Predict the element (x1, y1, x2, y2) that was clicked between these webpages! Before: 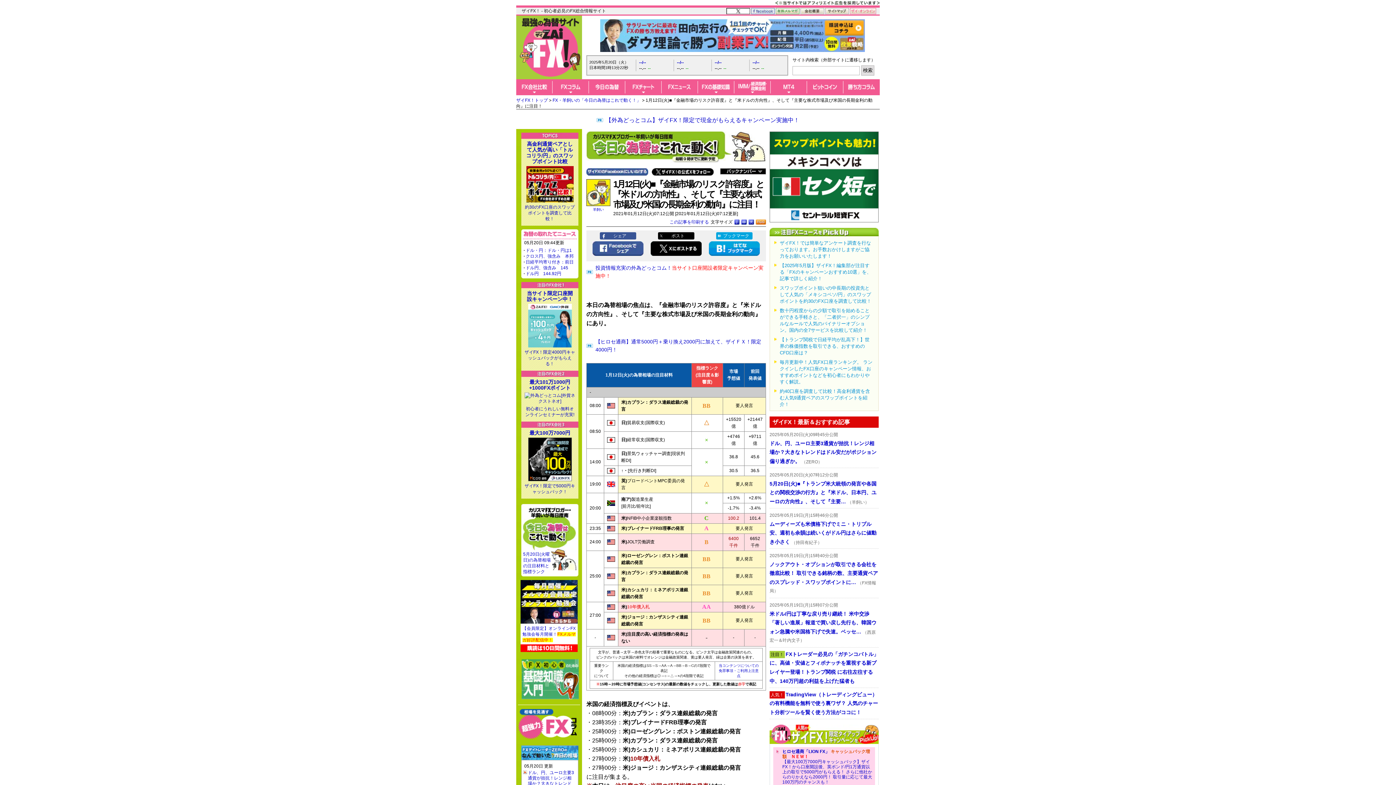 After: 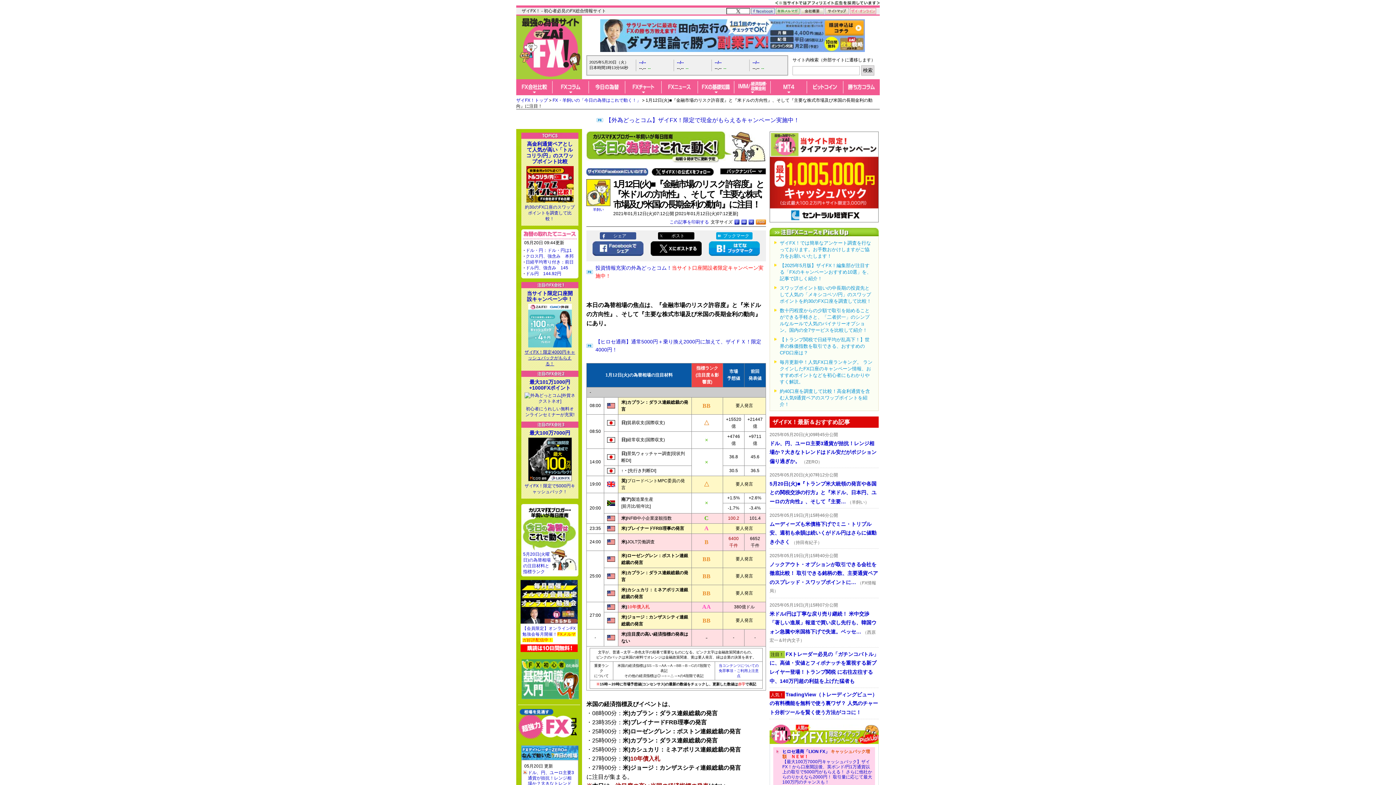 Action: label: ザイFX！限定4000円キャッシュバックがもらえる！ bbox: (524, 349, 575, 366)